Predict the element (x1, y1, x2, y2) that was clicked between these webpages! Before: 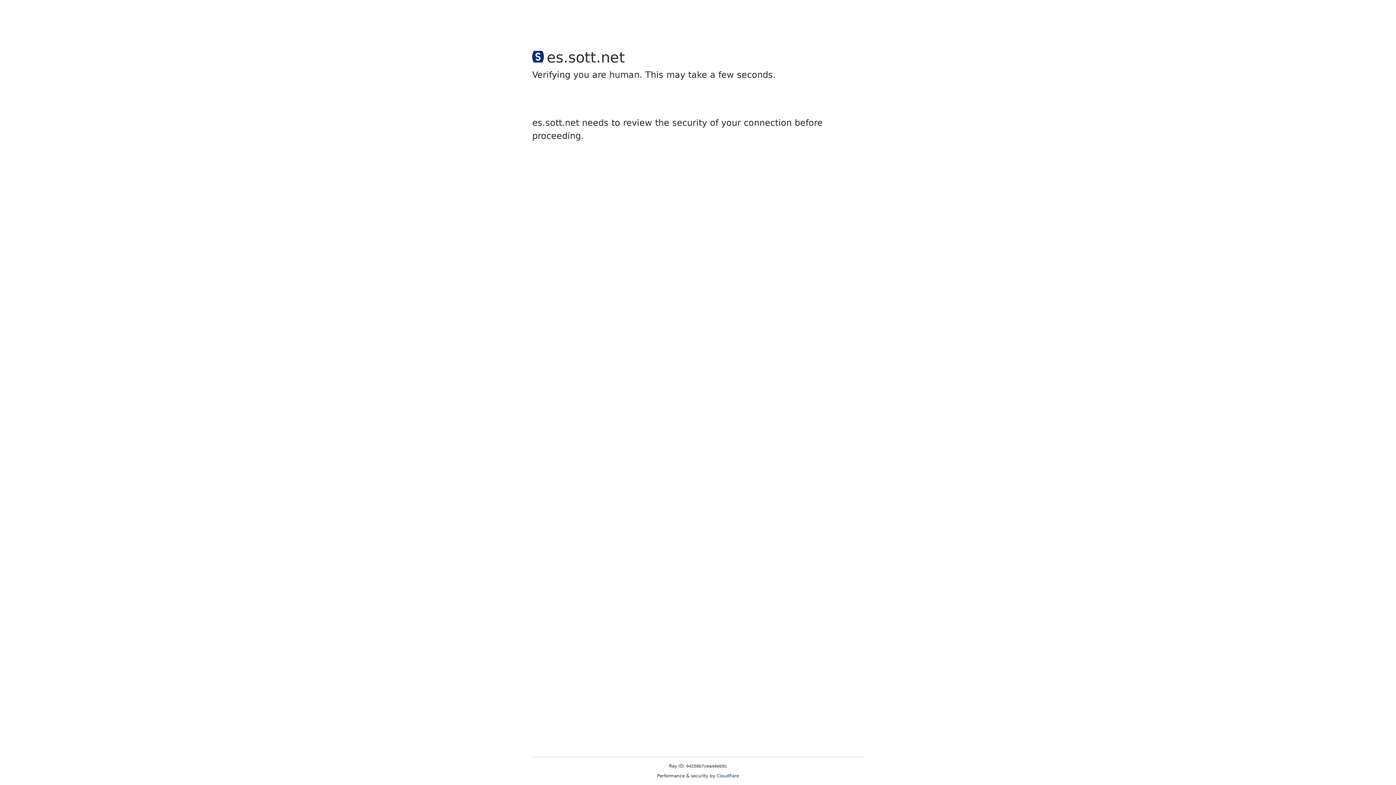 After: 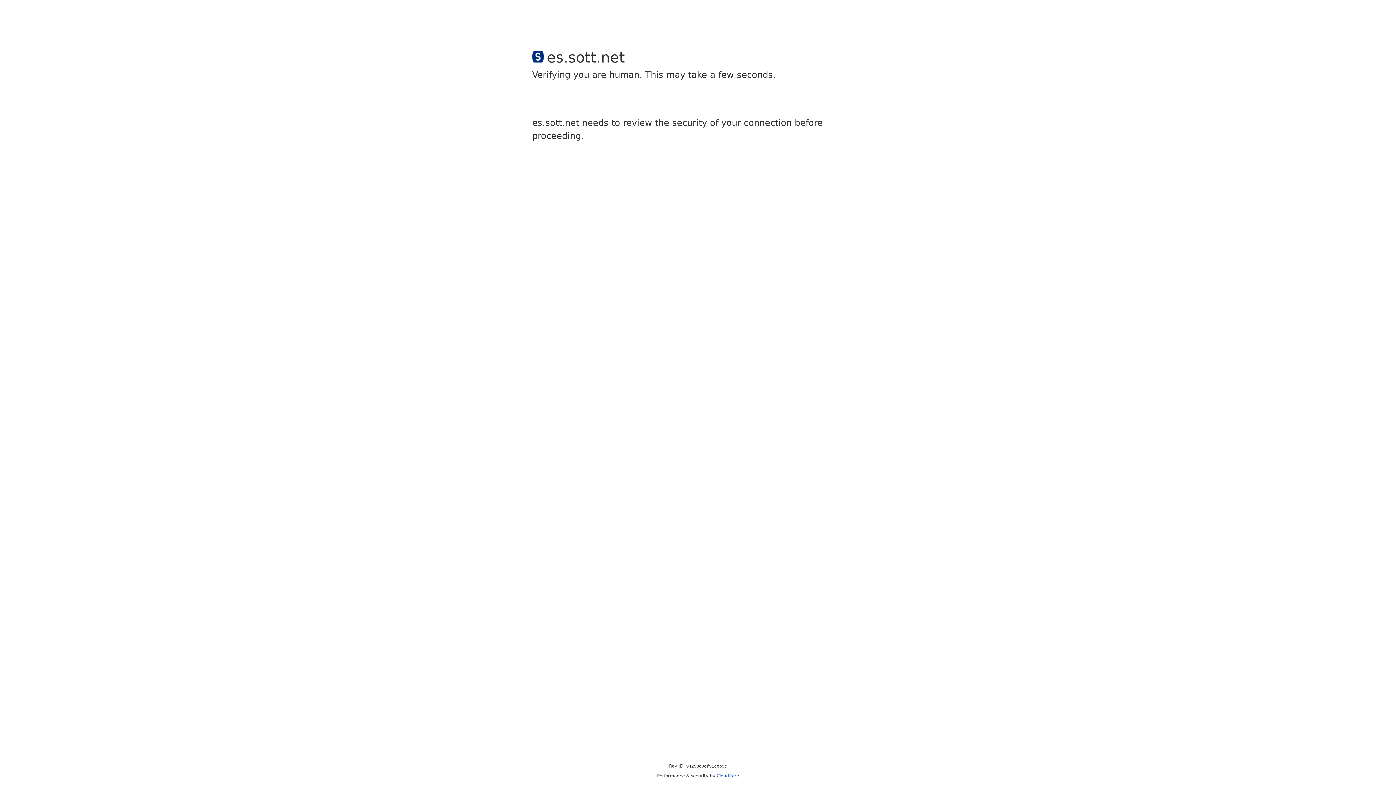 Action: label: Cloudflare bbox: (716, 773, 739, 778)